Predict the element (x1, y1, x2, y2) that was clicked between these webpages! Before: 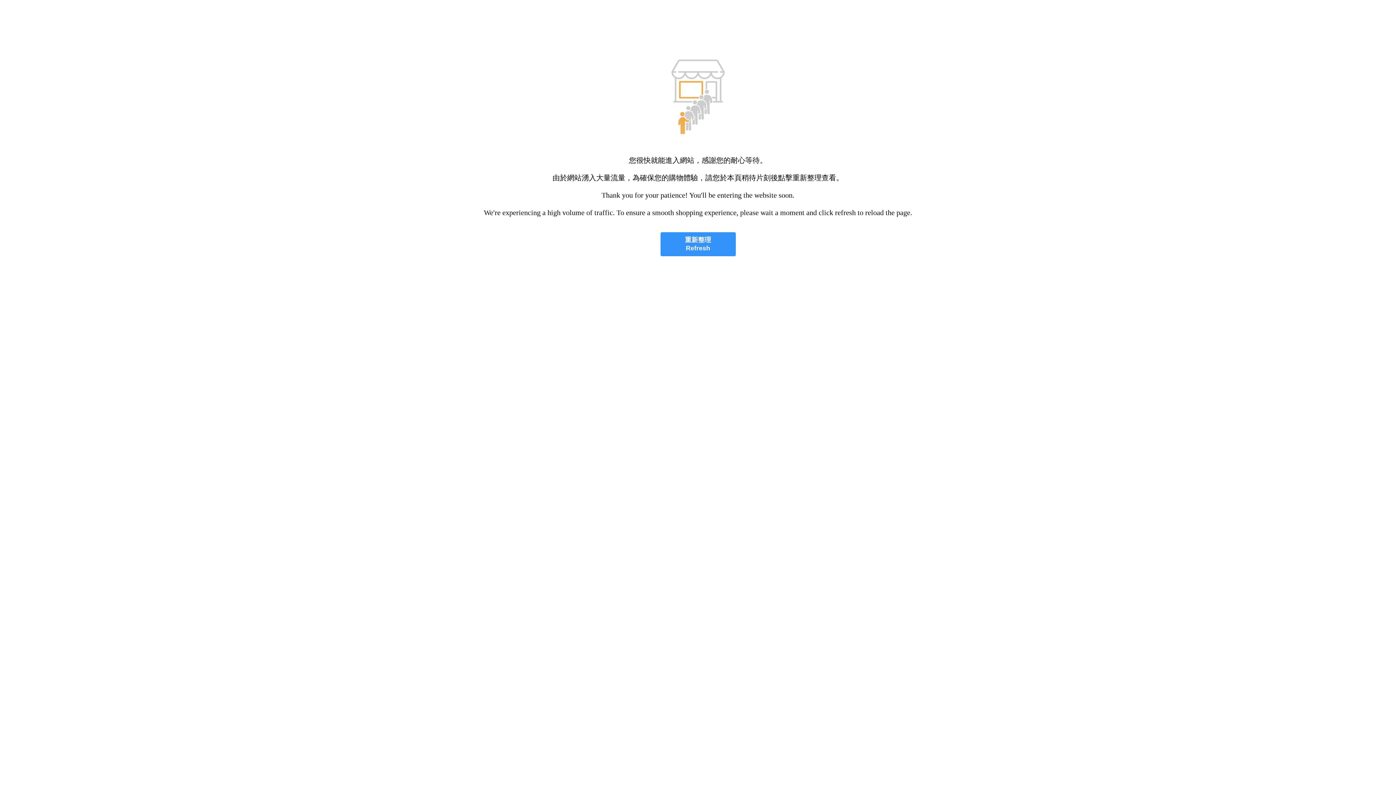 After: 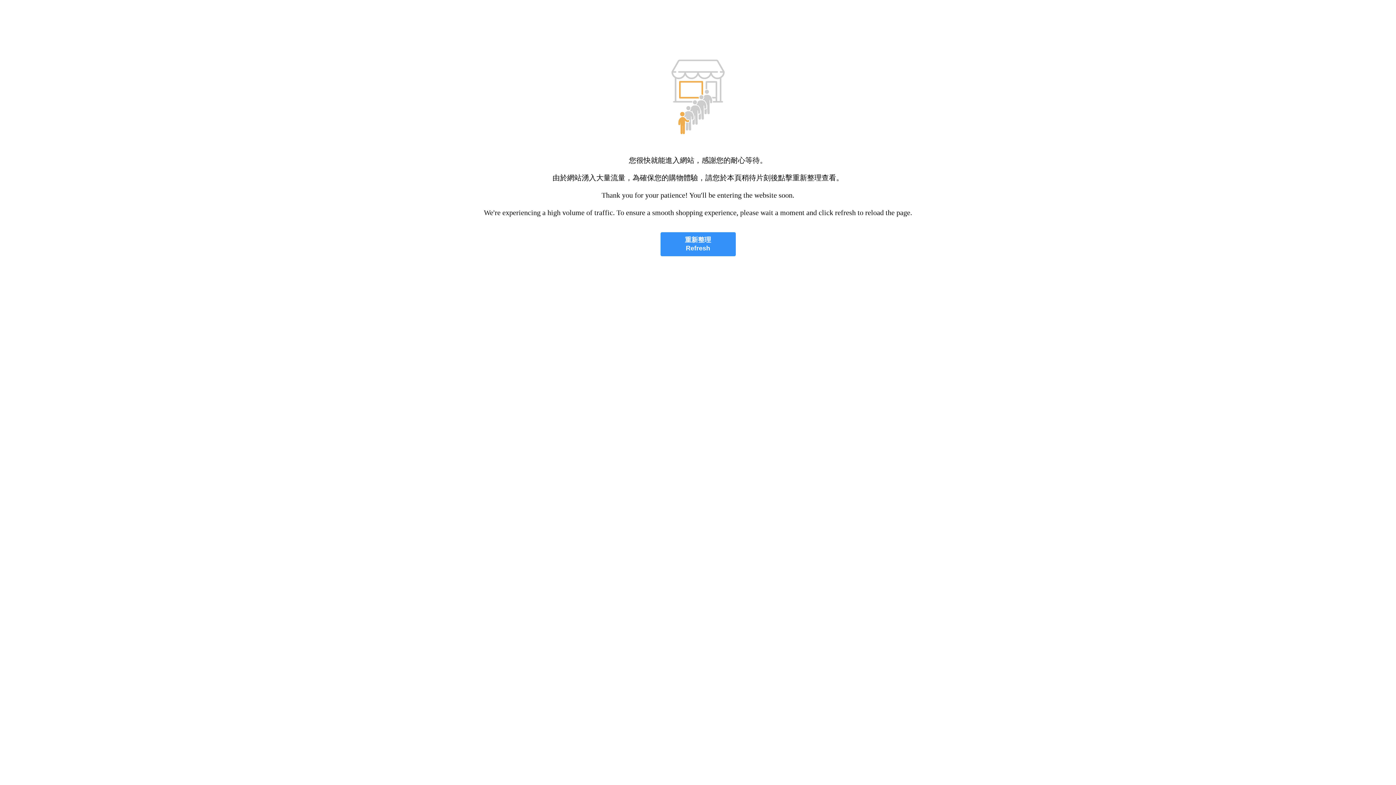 Action: label: 重新整理
Refresh bbox: (660, 232, 735, 256)